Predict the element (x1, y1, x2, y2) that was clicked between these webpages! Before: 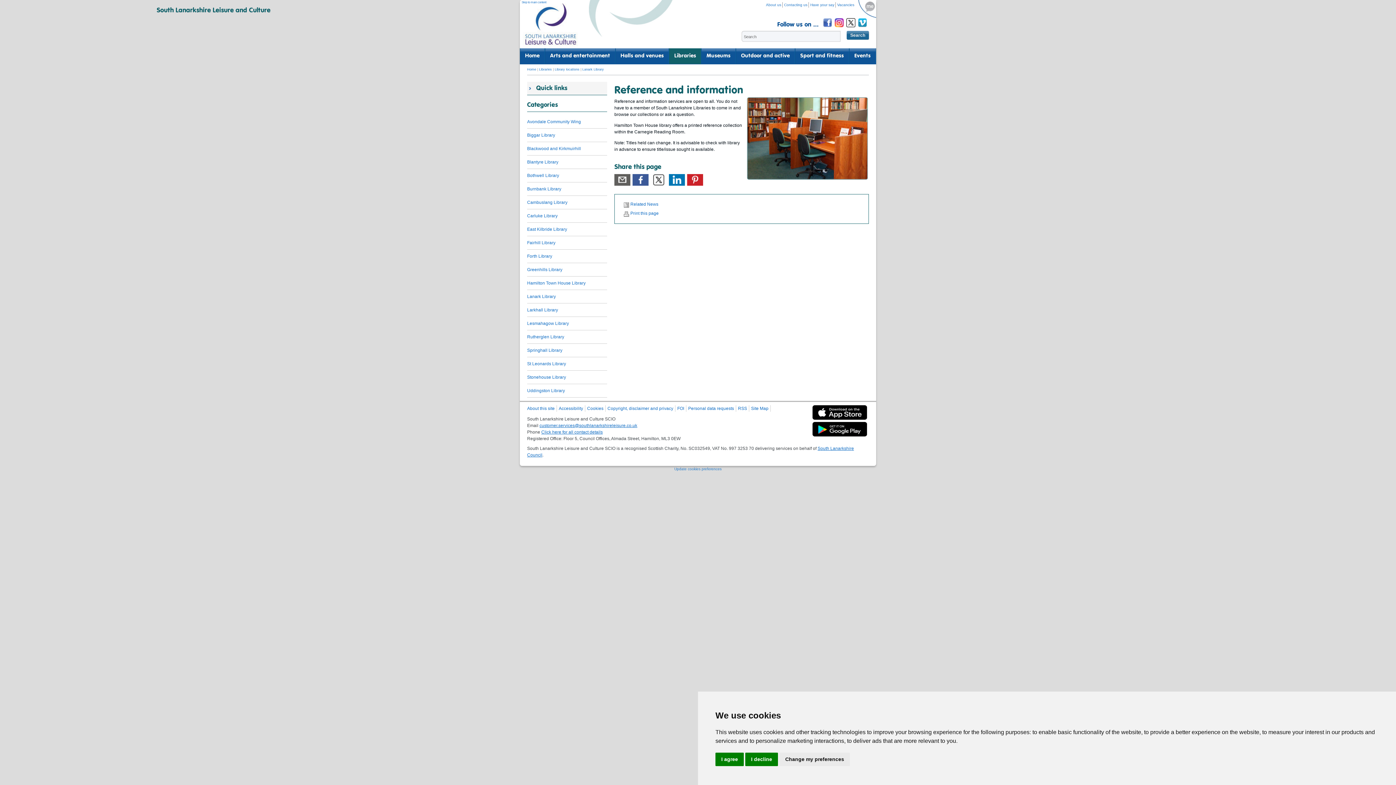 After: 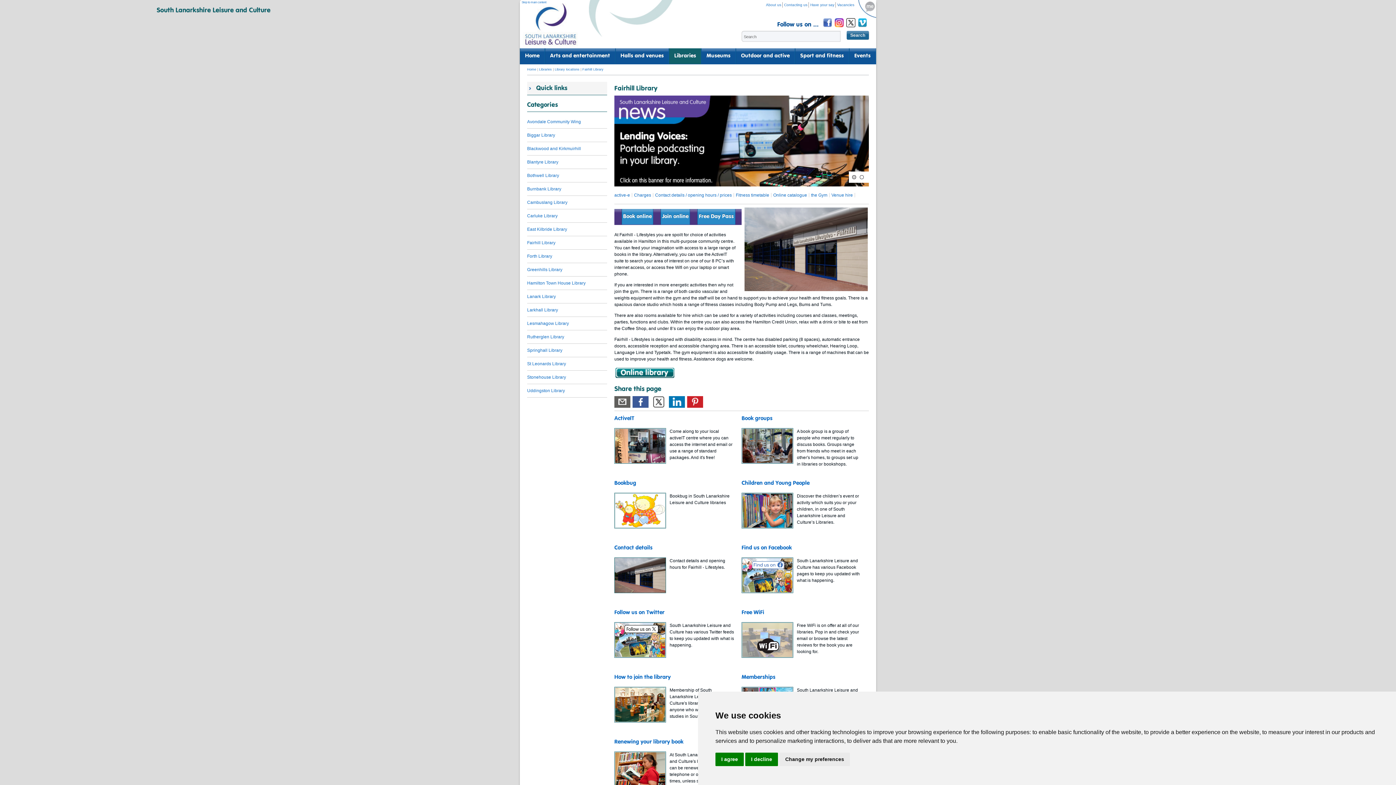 Action: bbox: (527, 236, 607, 249) label: Fairhill Library side menu